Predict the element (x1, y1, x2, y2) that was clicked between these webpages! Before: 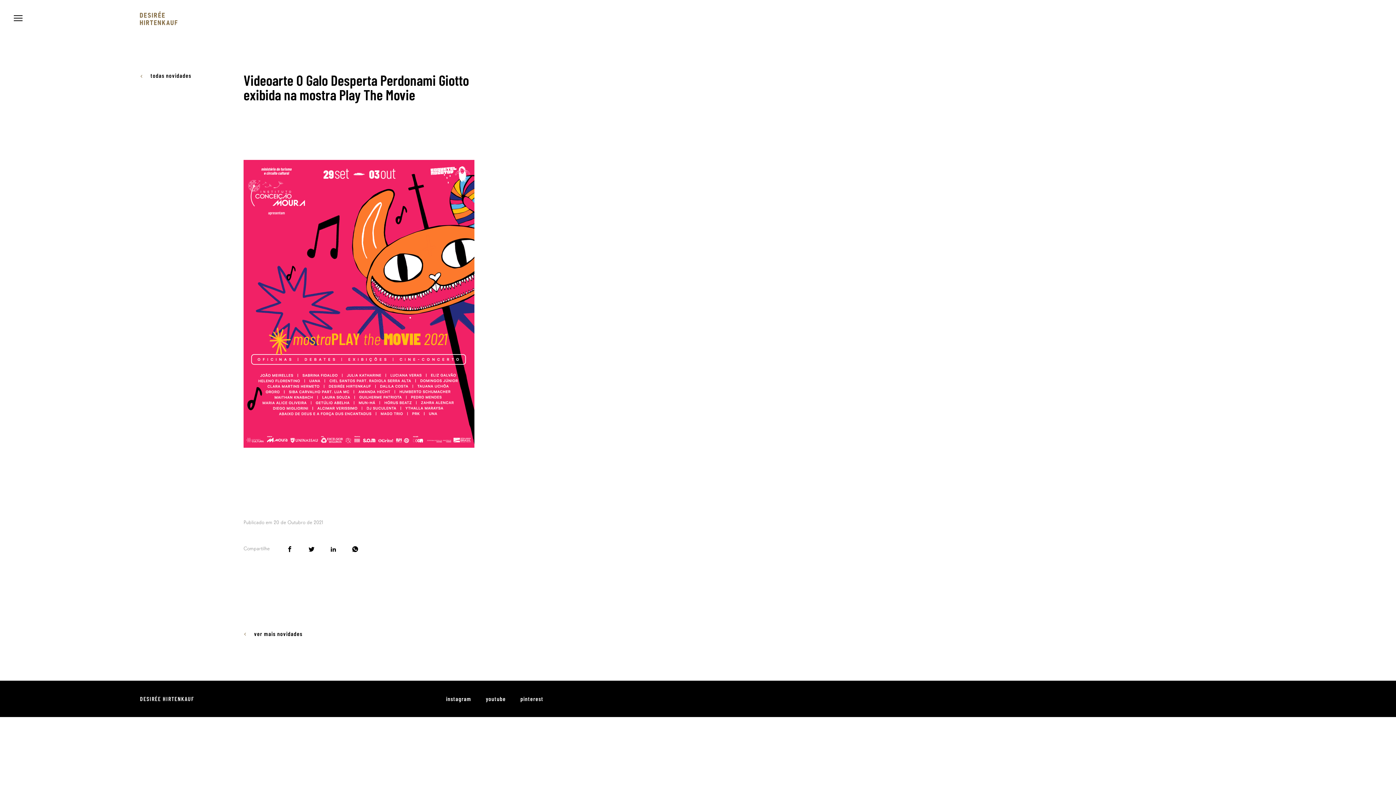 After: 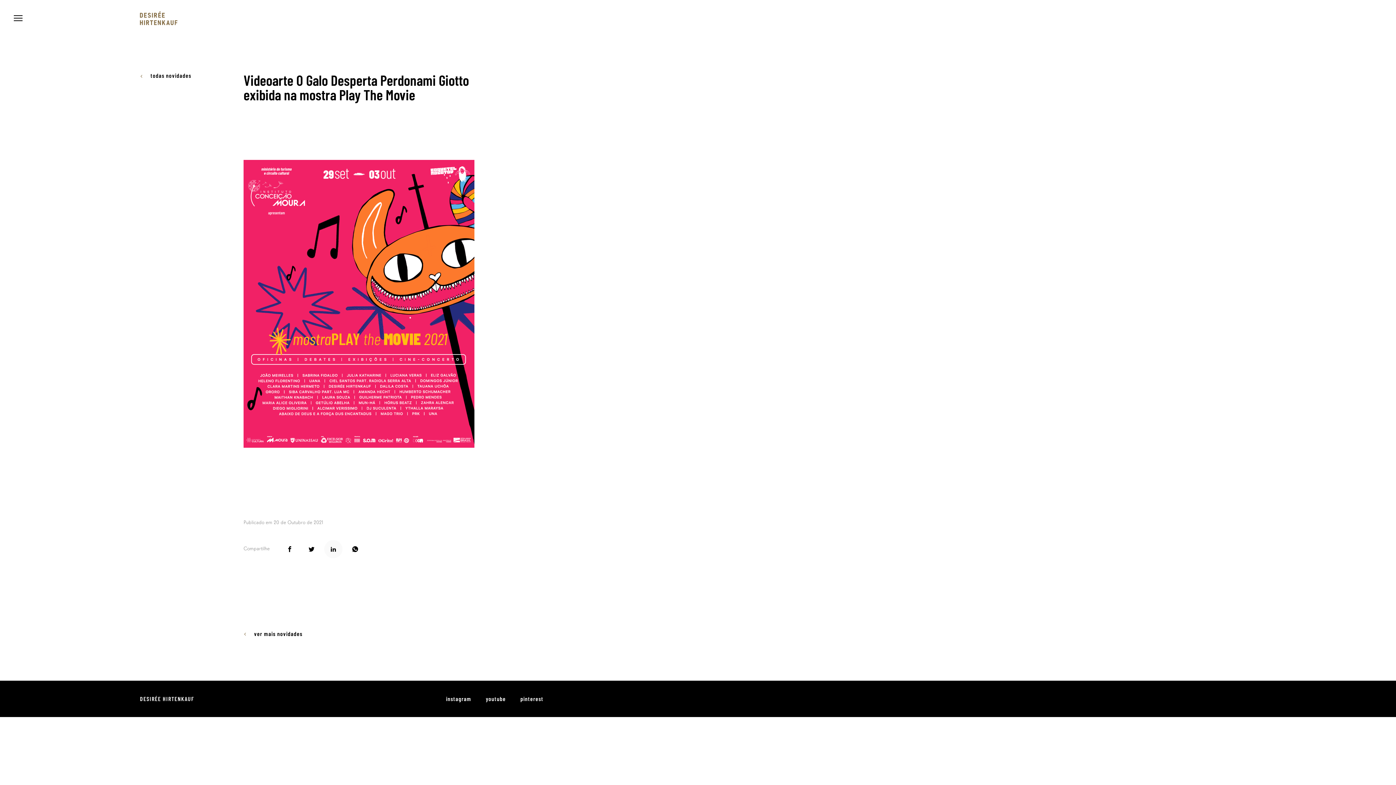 Action: bbox: (324, 540, 342, 558)